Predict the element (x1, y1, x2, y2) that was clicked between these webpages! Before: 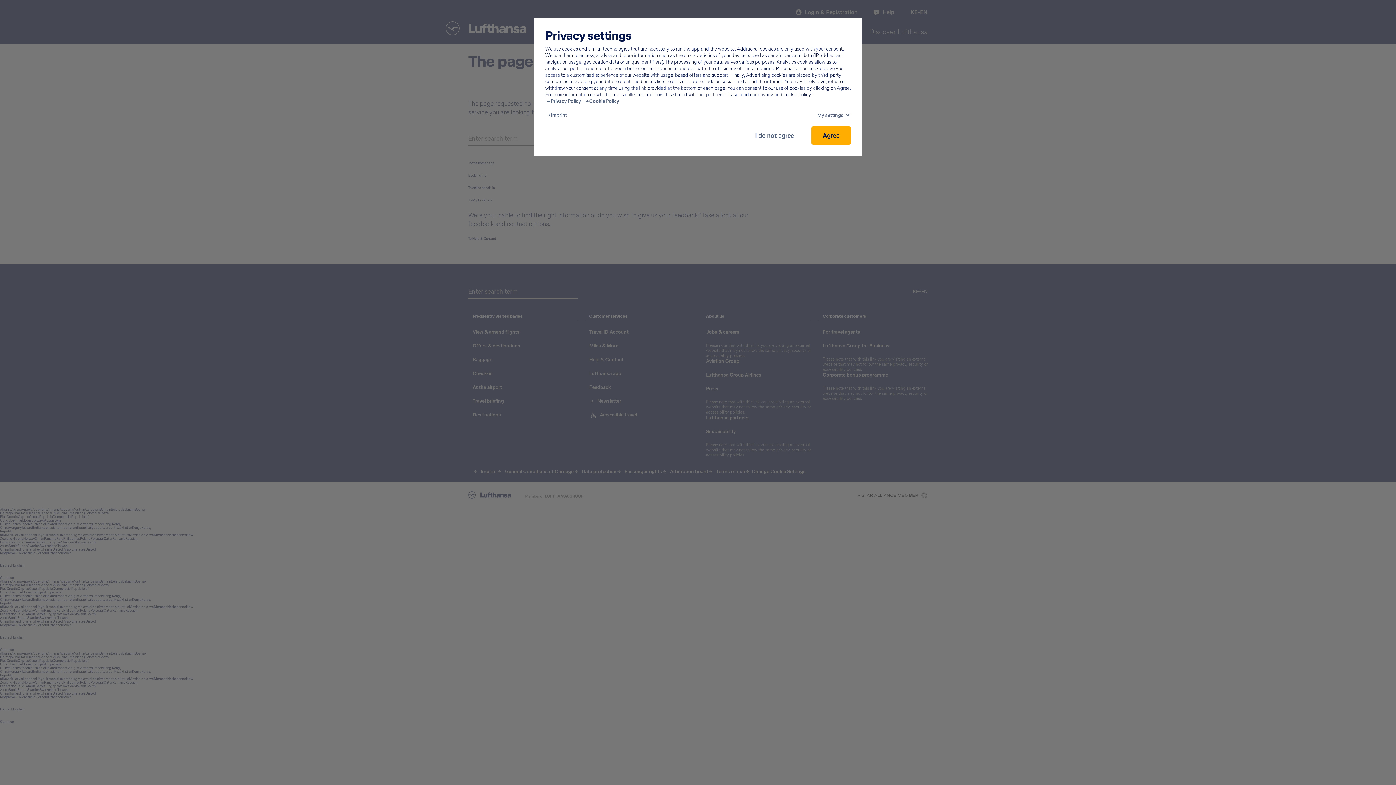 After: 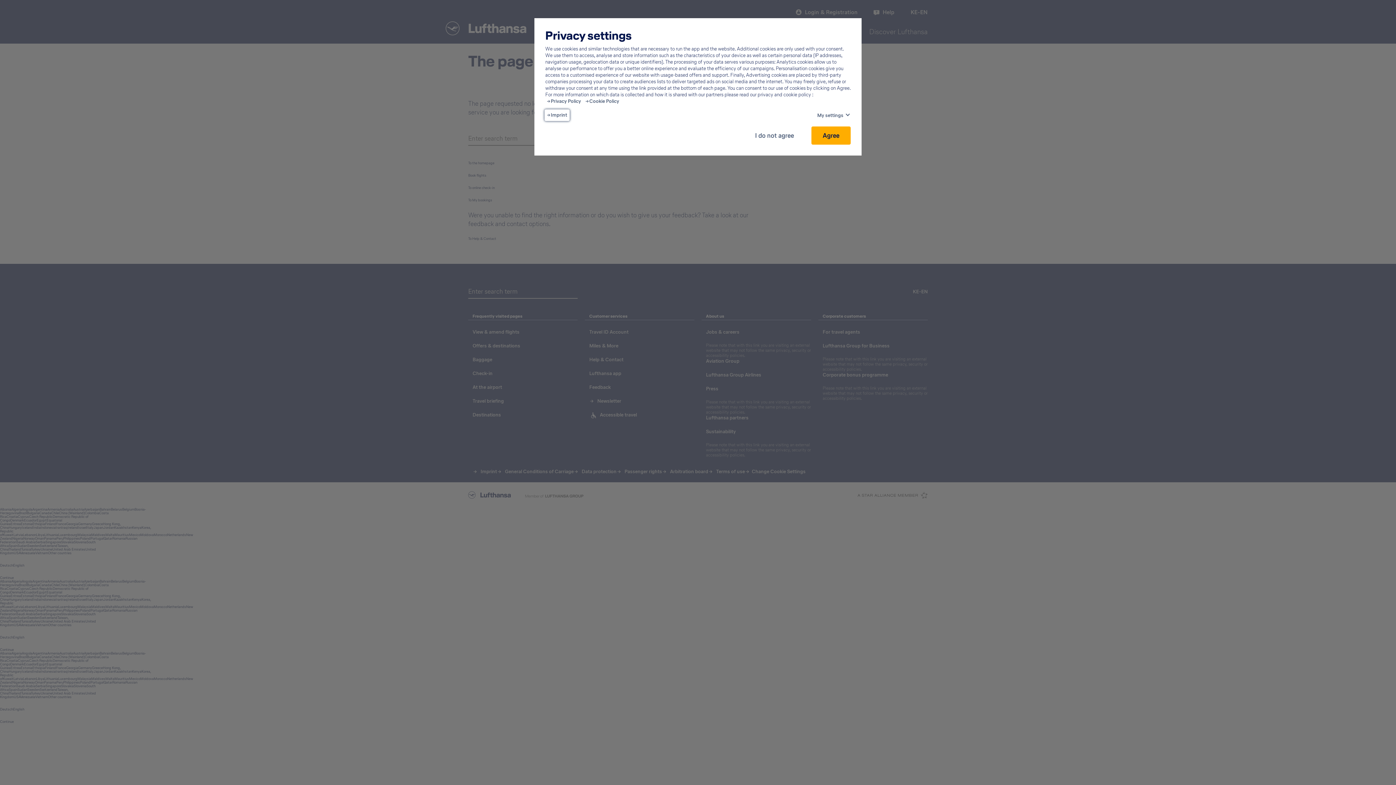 Action: label: Imprint - This link will be opened in a new tab bbox: (547, 112, 567, 118)